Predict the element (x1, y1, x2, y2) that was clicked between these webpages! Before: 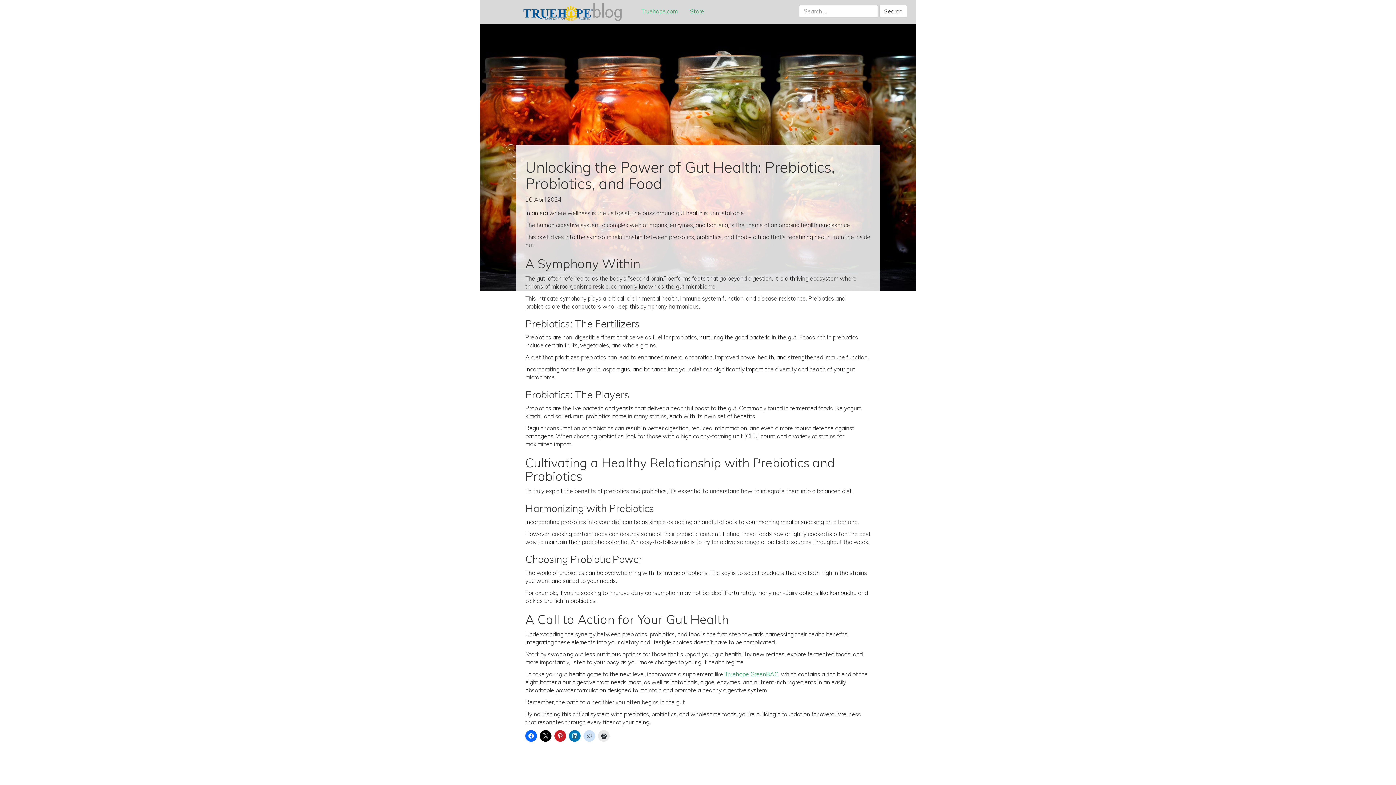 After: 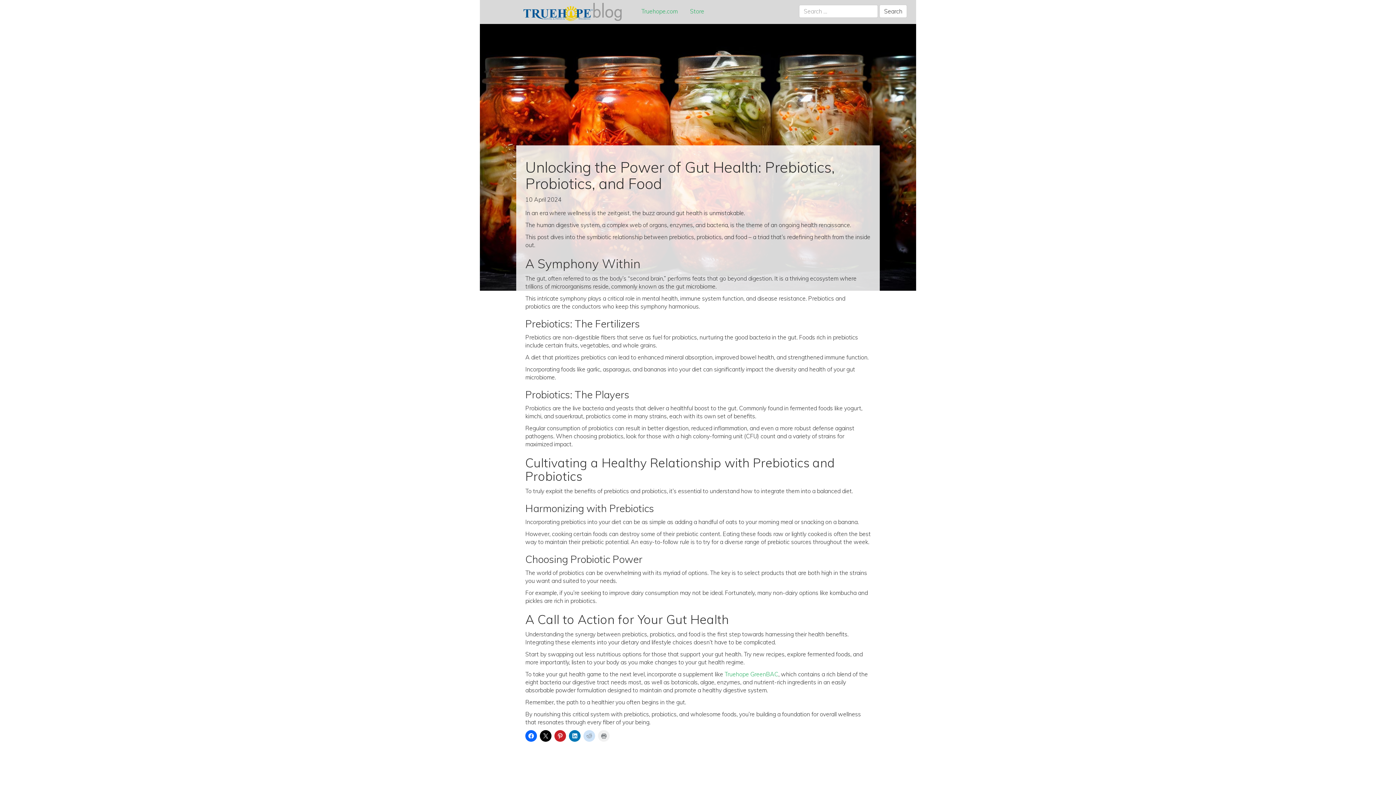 Action: bbox: (598, 730, 609, 742)